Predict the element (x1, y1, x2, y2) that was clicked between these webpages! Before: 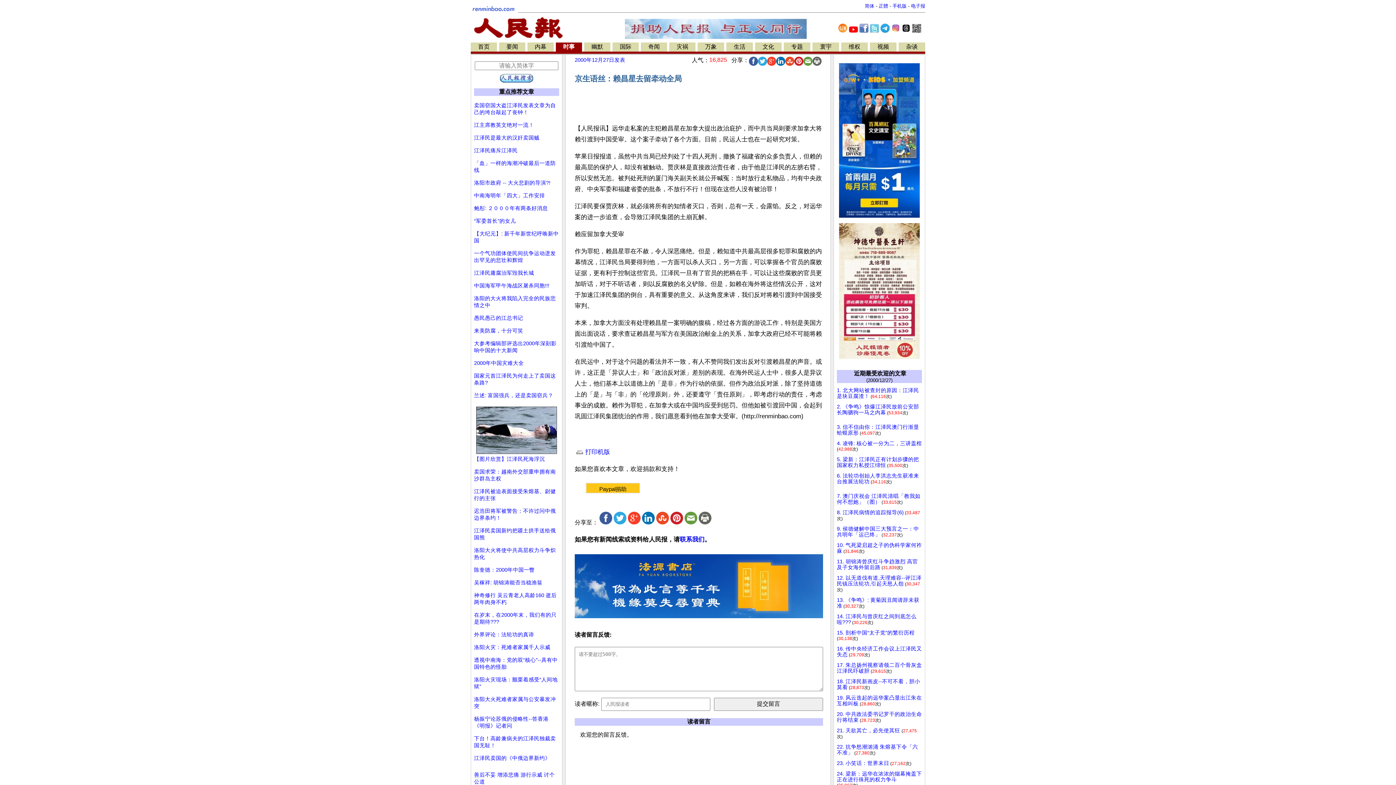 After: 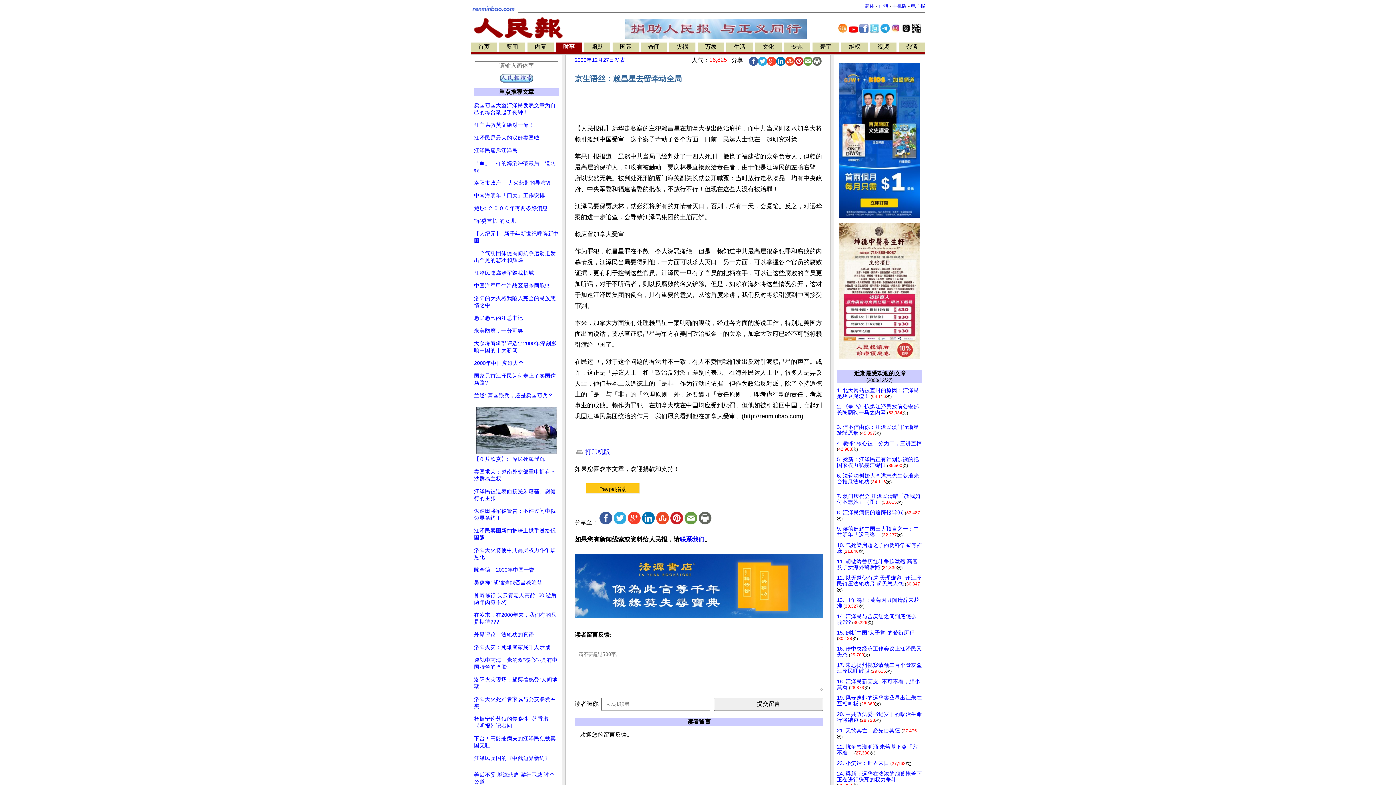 Action: bbox: (698, 519, 711, 525)